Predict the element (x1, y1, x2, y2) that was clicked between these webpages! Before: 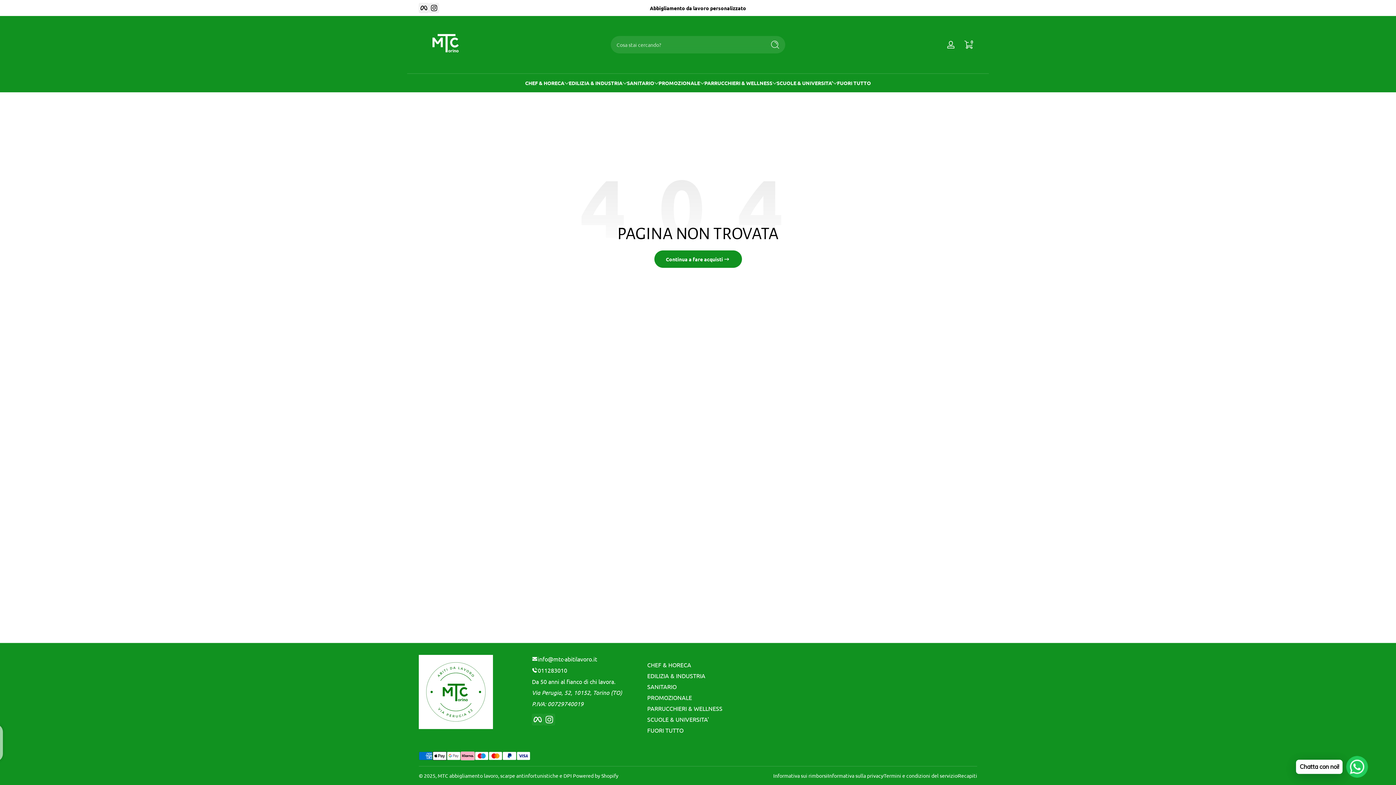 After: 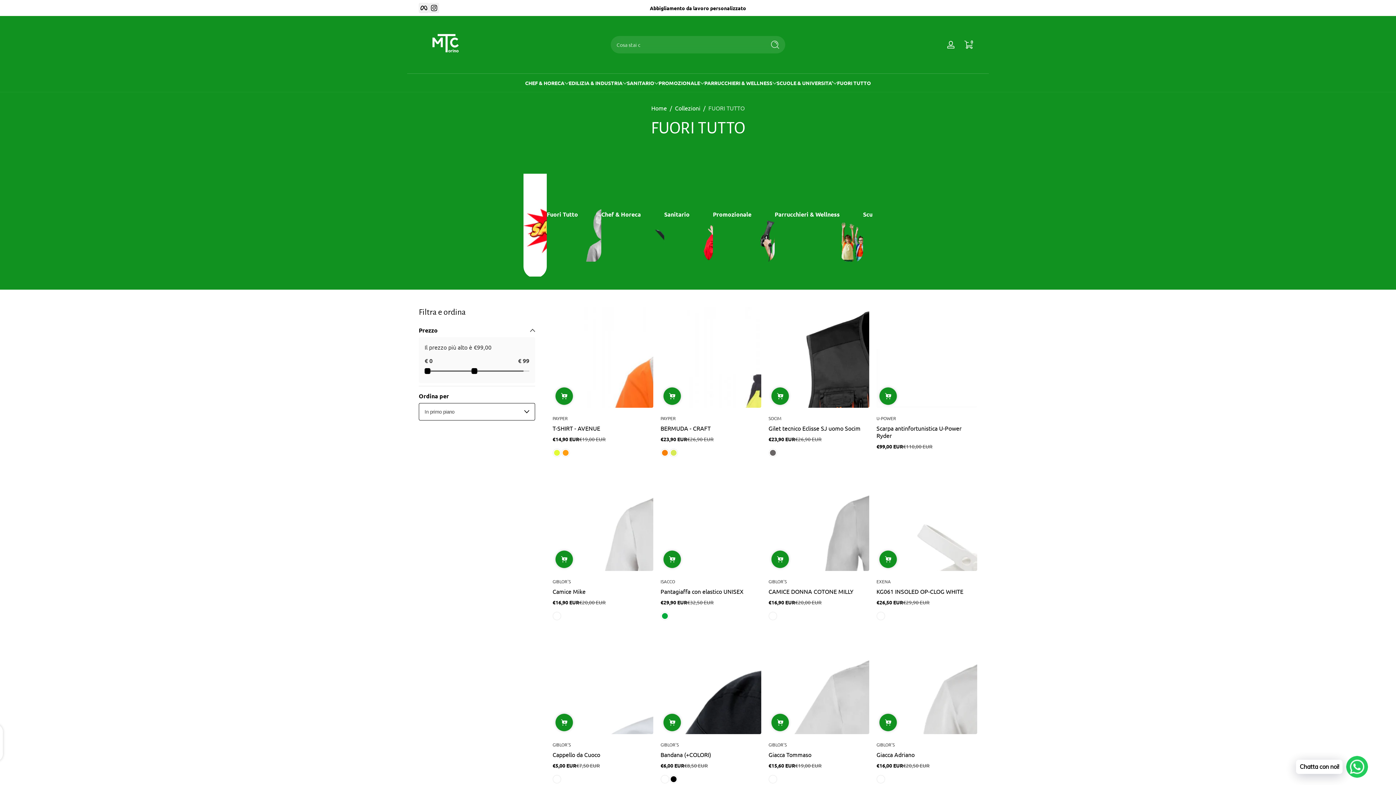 Action: bbox: (647, 726, 683, 734) label: FUORI TUTTO